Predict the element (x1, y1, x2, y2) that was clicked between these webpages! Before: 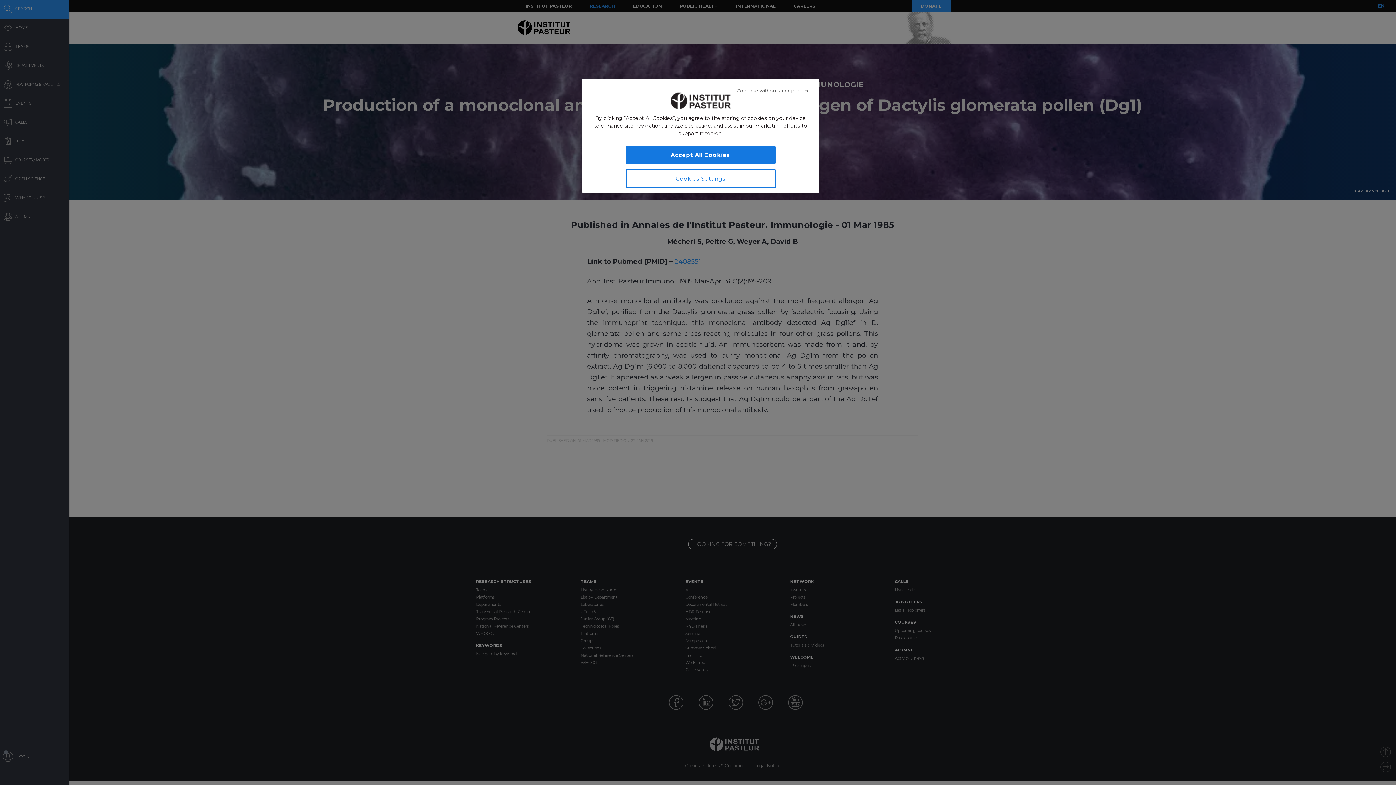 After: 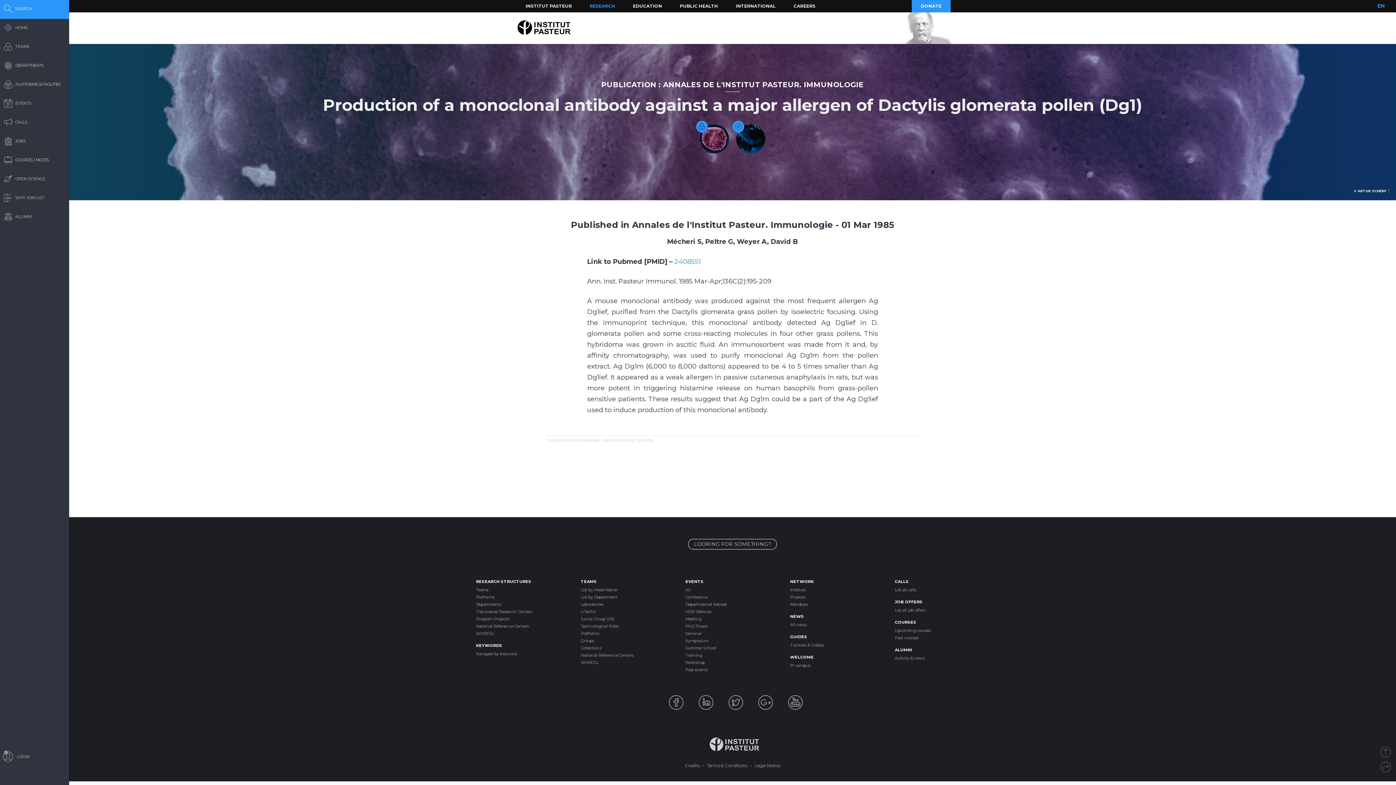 Action: label: Accept All Cookies bbox: (625, 146, 775, 163)